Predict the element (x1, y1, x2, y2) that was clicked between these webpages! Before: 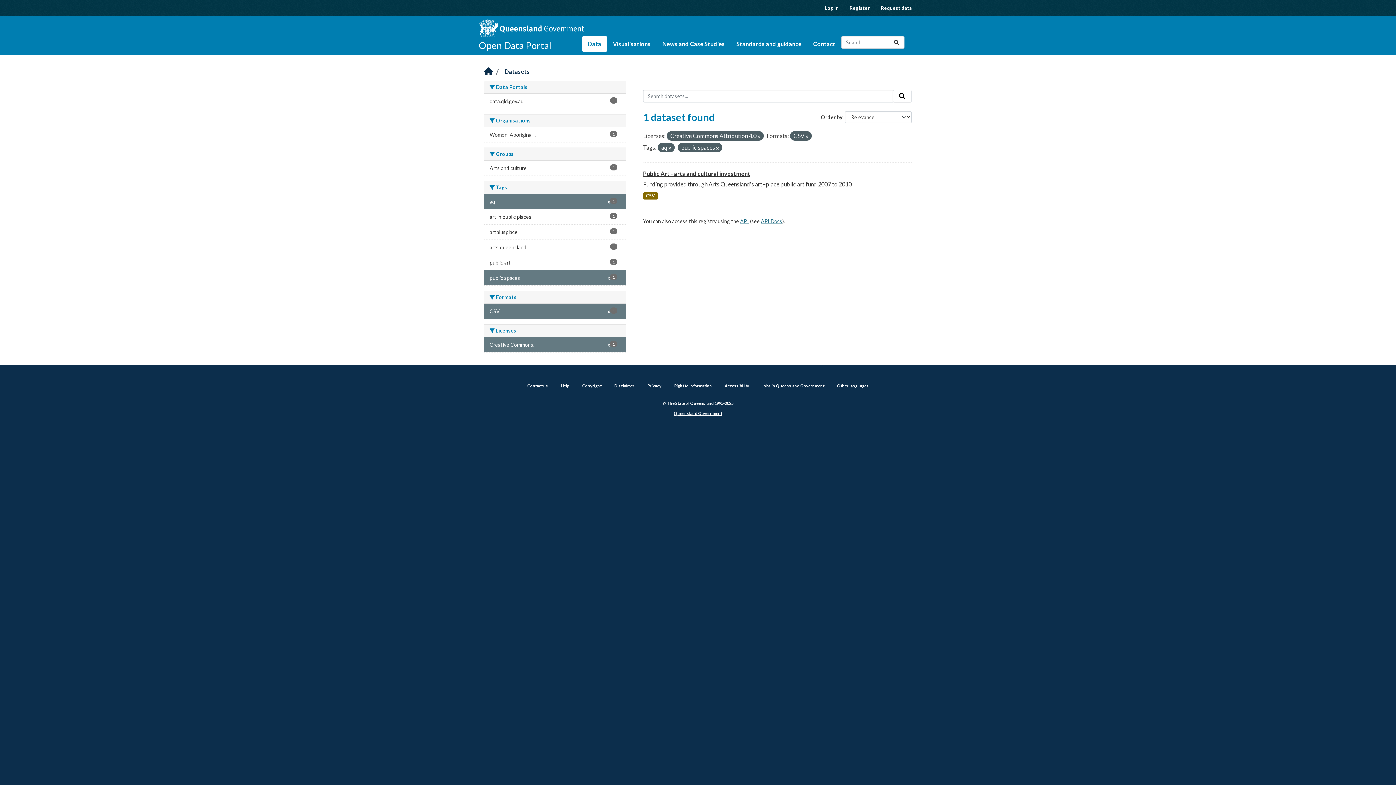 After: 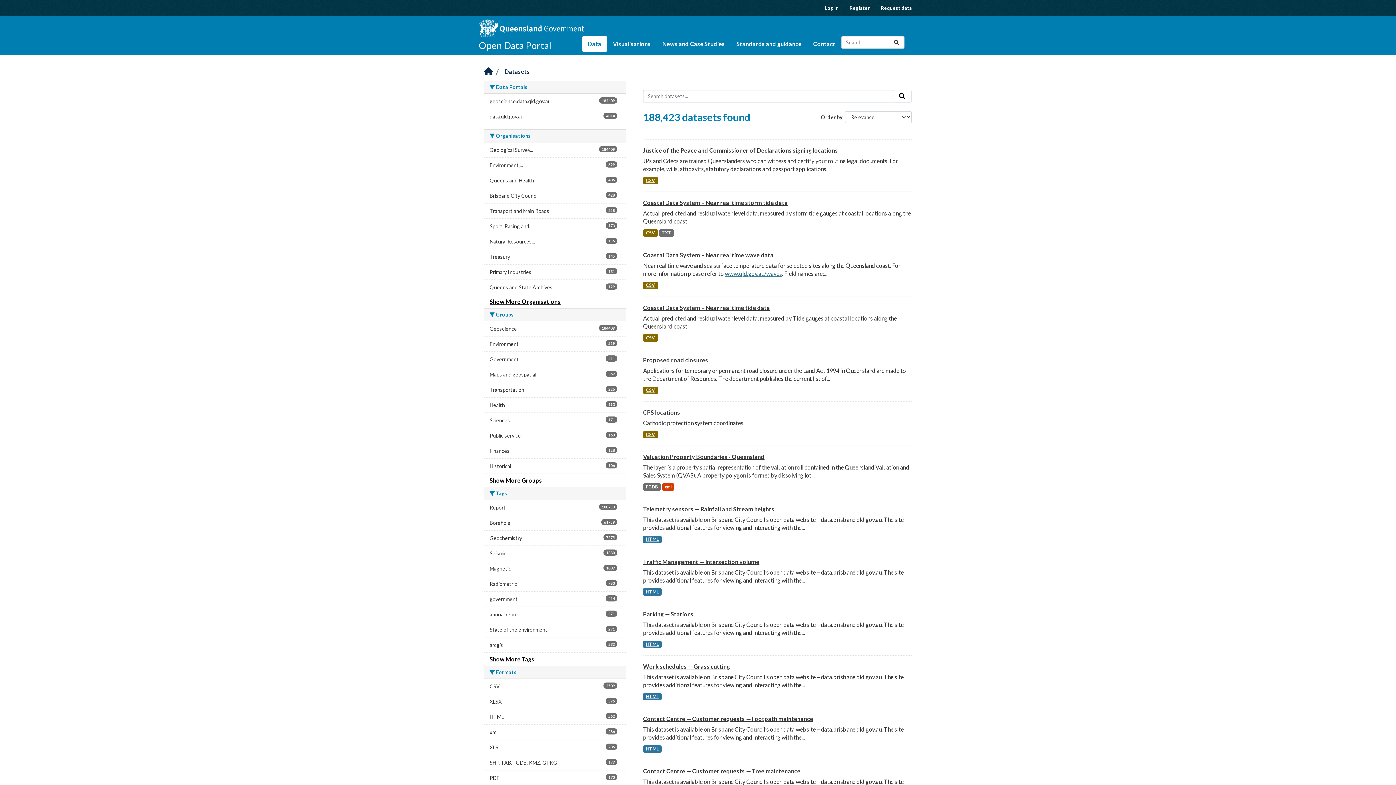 Action: bbox: (582, 36, 606, 52) label: Data